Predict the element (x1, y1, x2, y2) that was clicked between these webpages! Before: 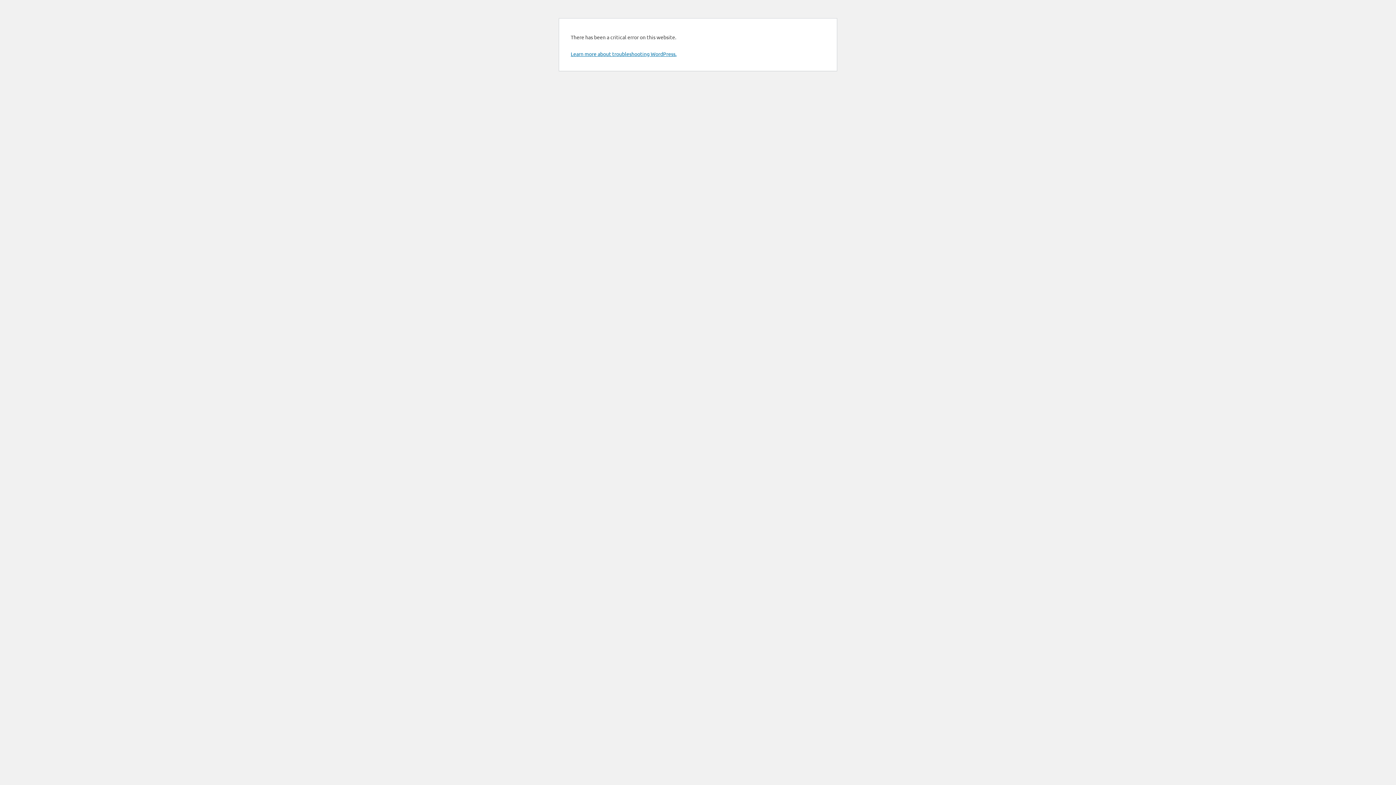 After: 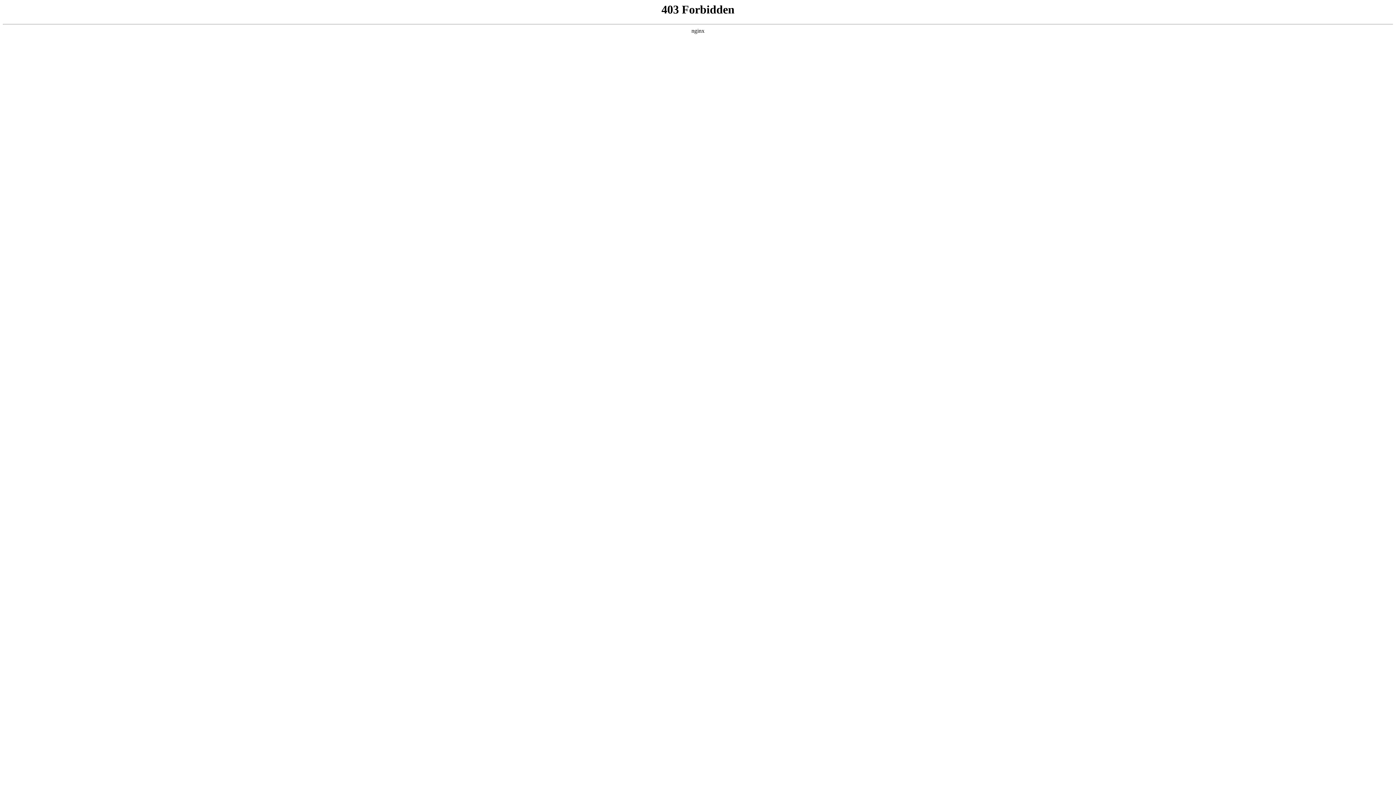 Action: bbox: (570, 50, 676, 57) label: Learn more about troubleshooting WordPress.